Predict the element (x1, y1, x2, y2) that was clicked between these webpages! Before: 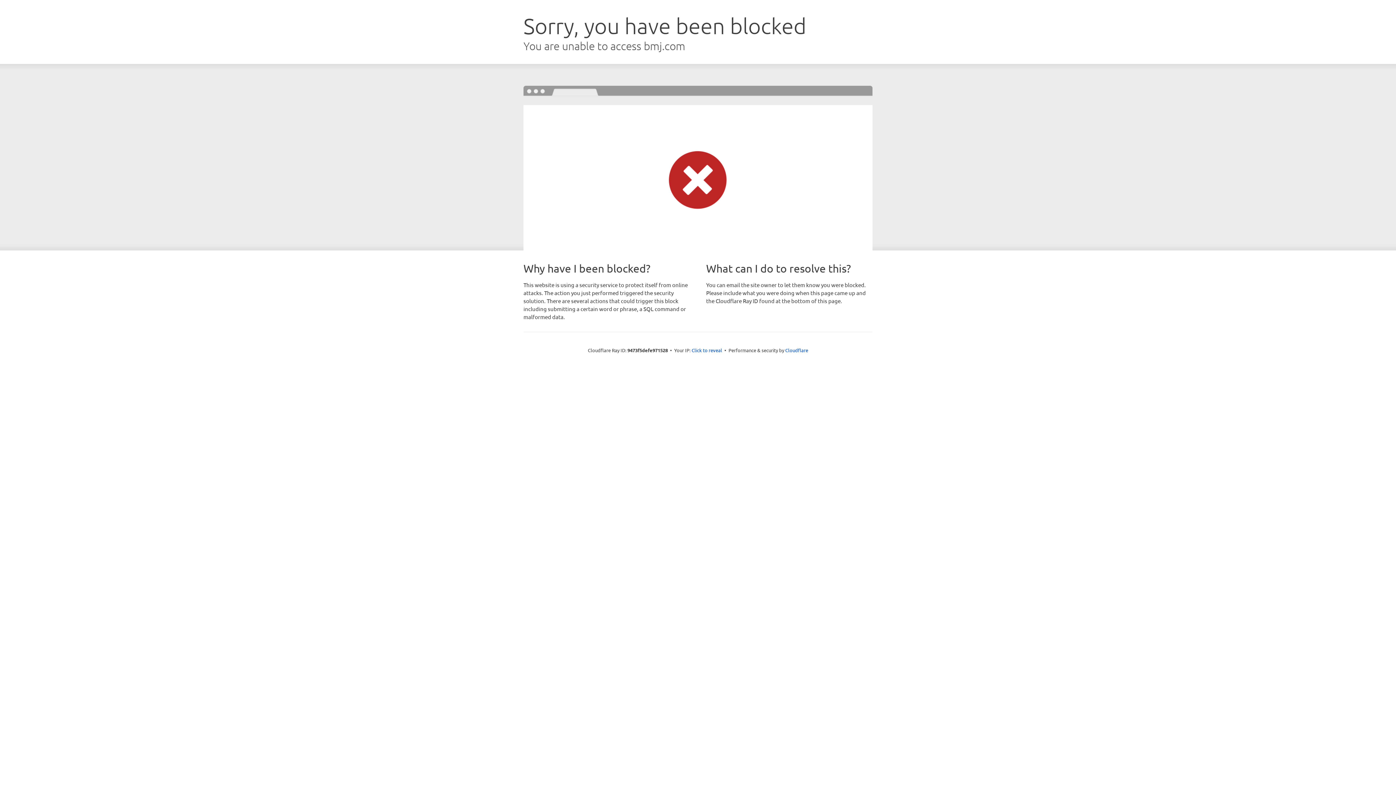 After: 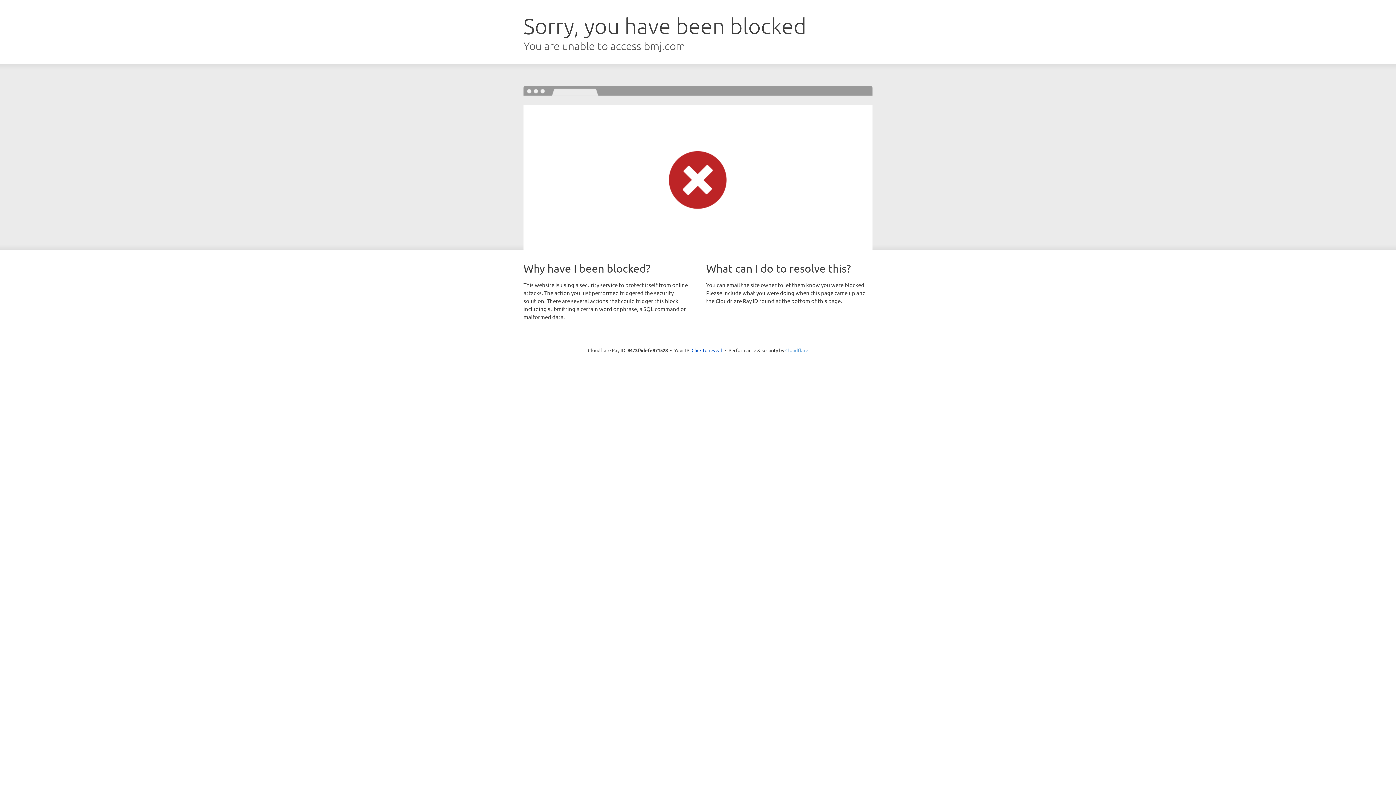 Action: label: Cloudflare bbox: (785, 347, 808, 353)